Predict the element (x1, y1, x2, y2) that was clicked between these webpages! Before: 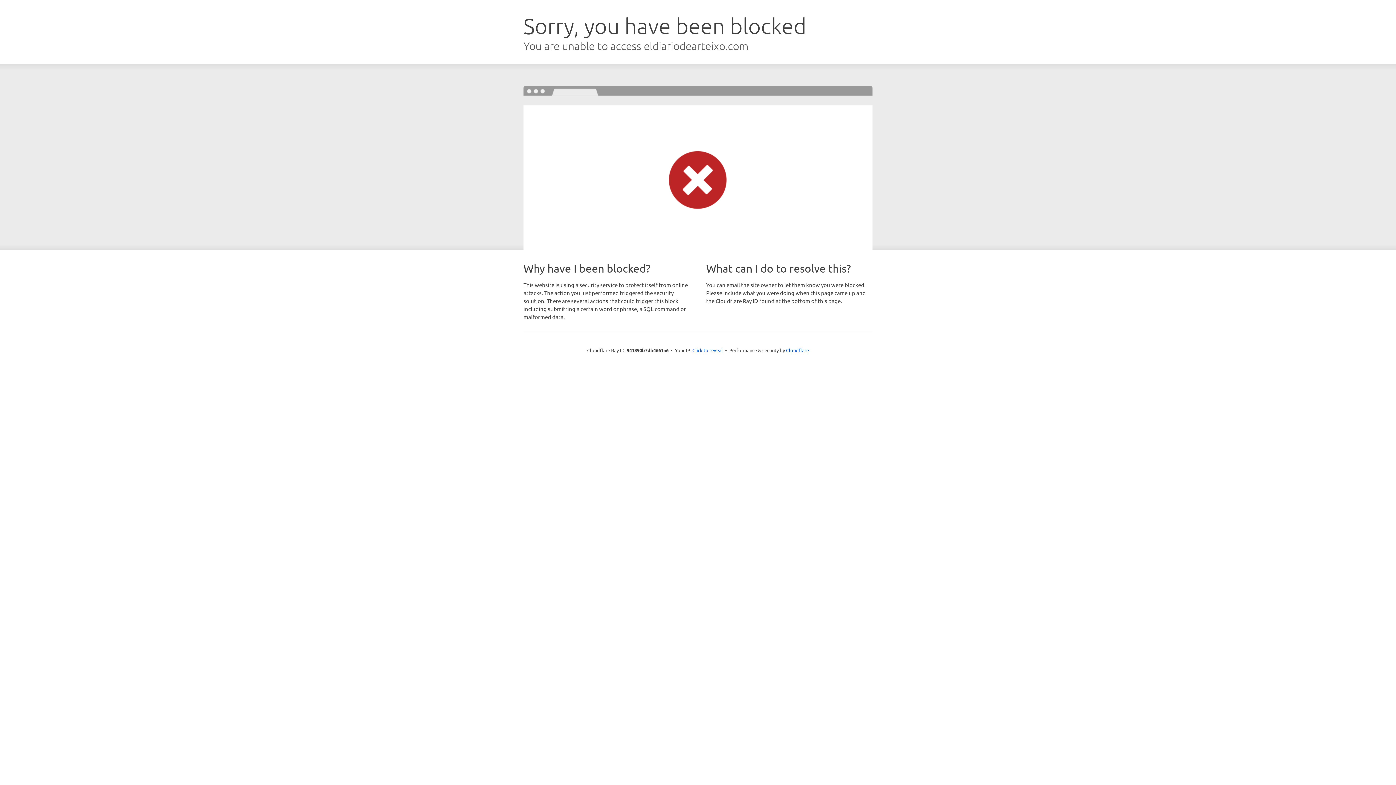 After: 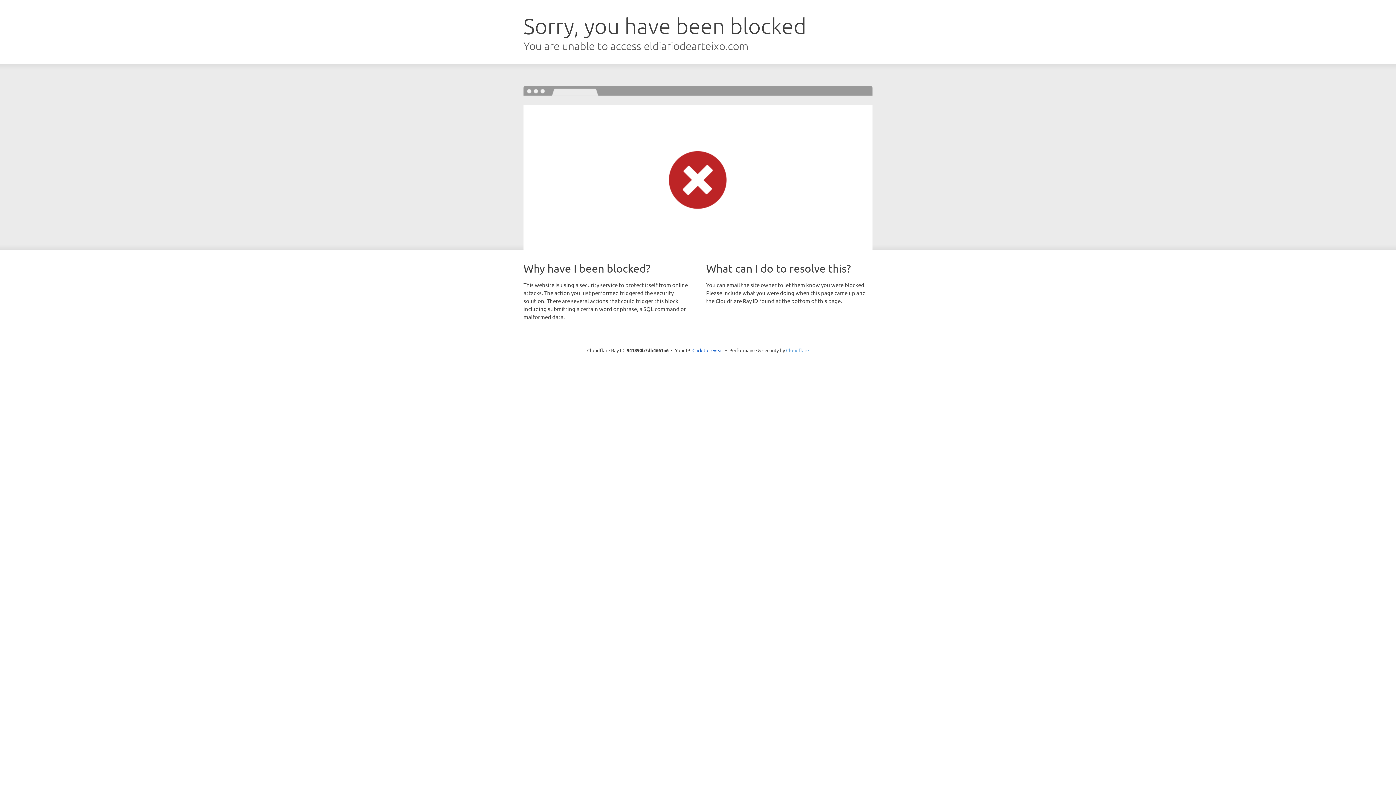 Action: label: Cloudflare bbox: (786, 347, 809, 353)